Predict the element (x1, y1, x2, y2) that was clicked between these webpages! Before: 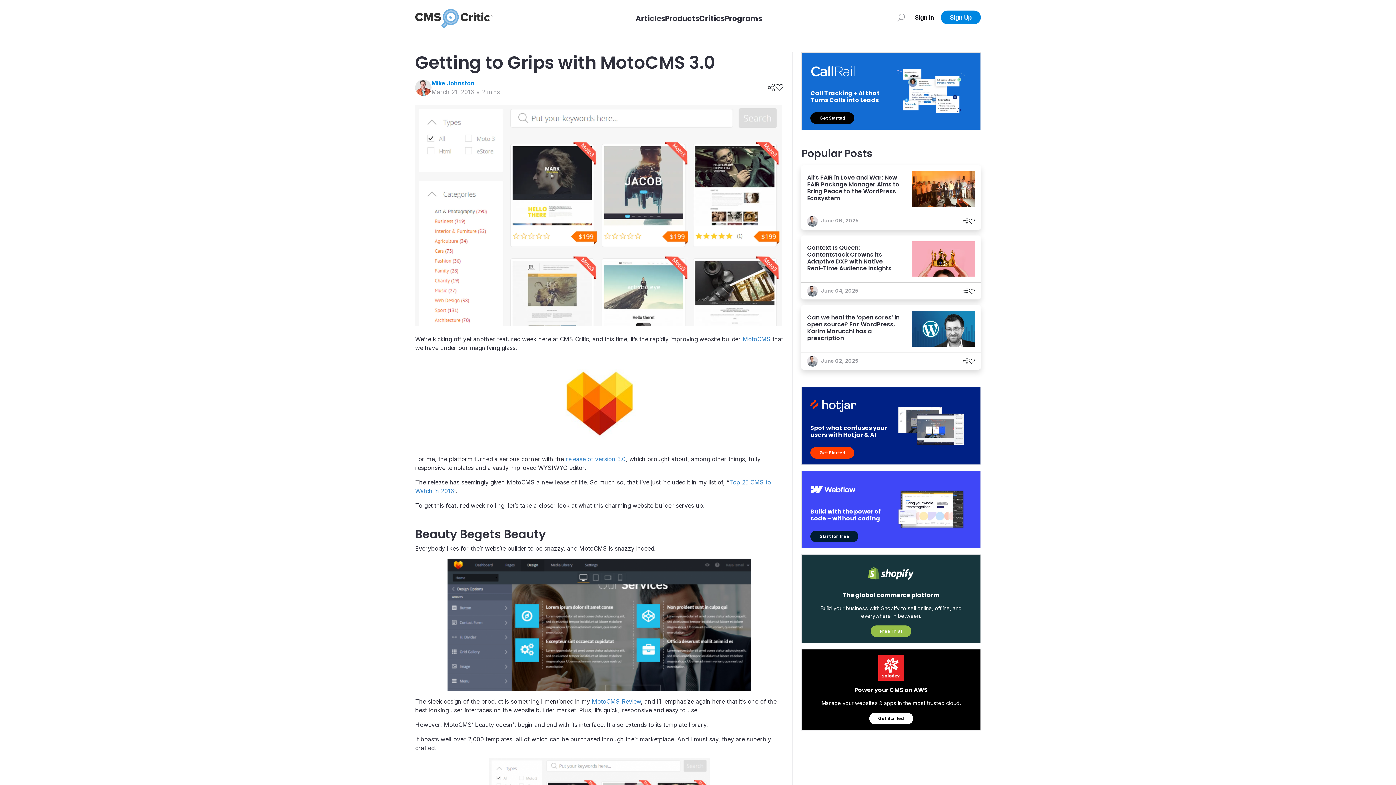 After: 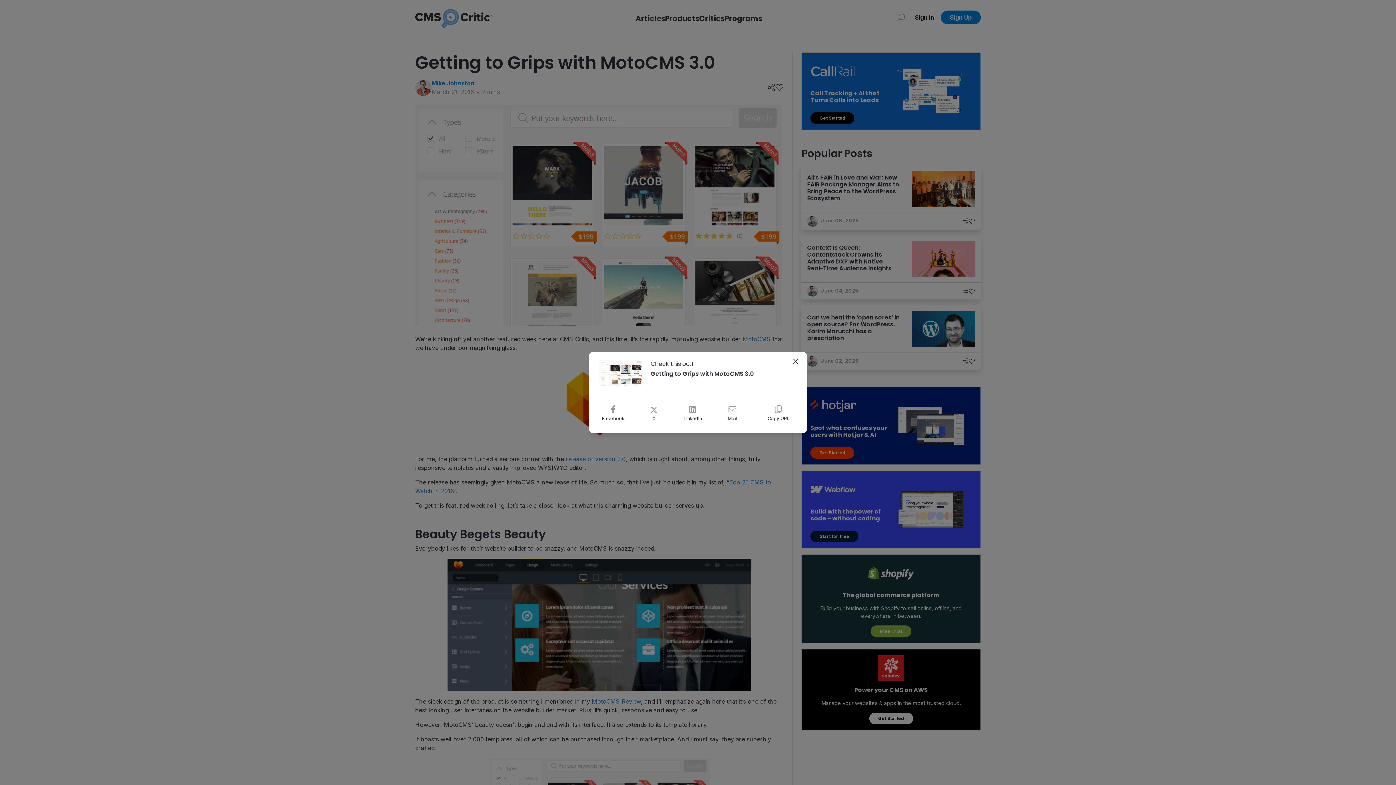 Action: label: Share bbox: (767, 83, 775, 92)